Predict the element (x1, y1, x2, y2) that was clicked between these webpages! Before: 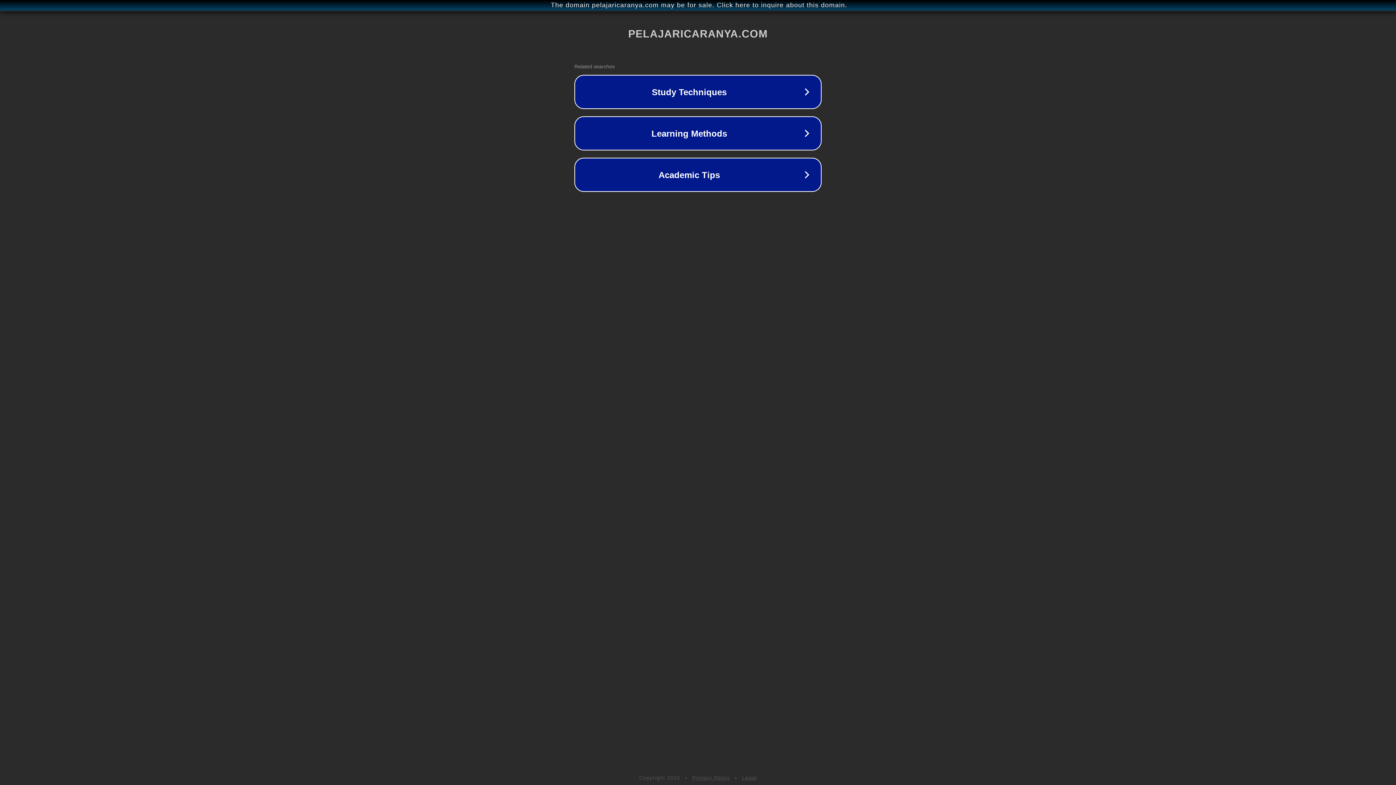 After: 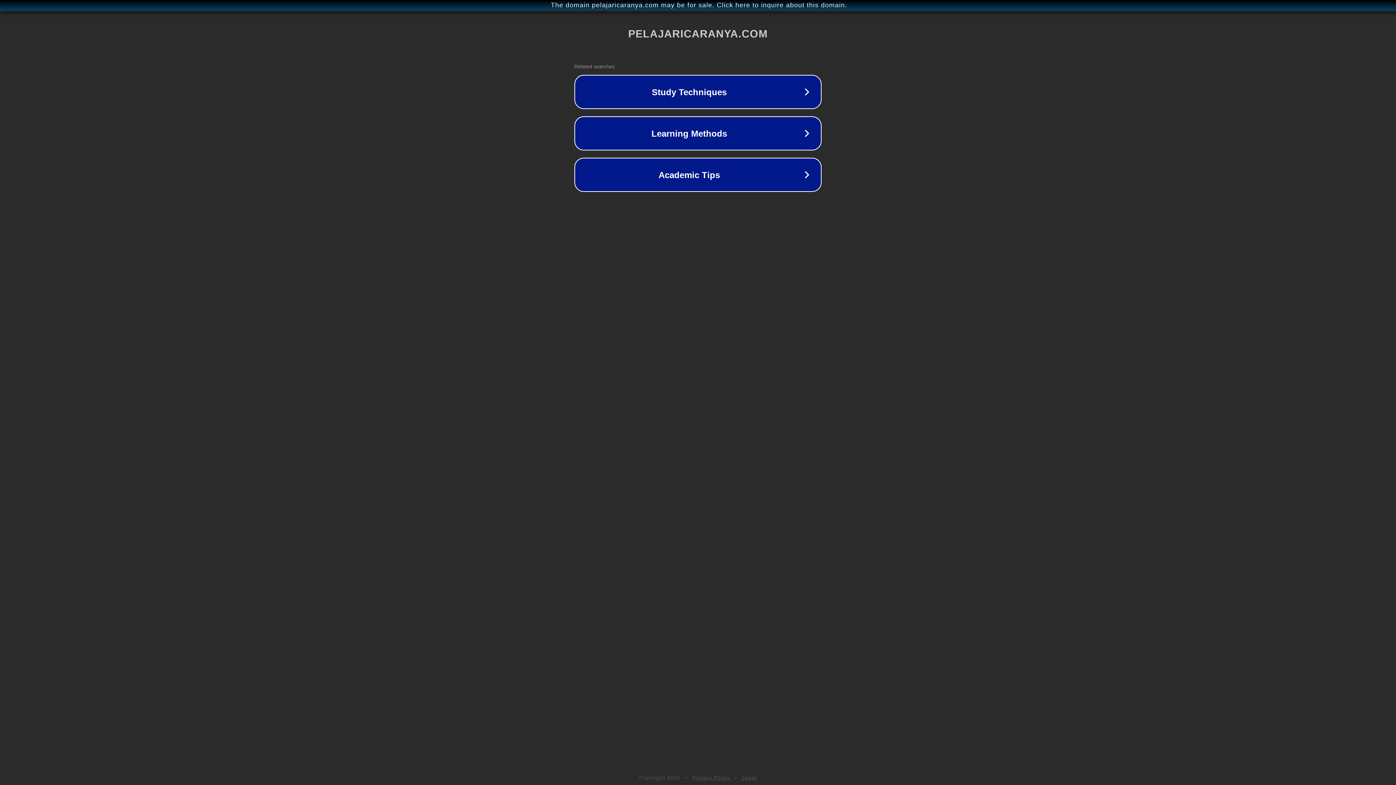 Action: label: Privacy Policy bbox: (692, 775, 730, 781)